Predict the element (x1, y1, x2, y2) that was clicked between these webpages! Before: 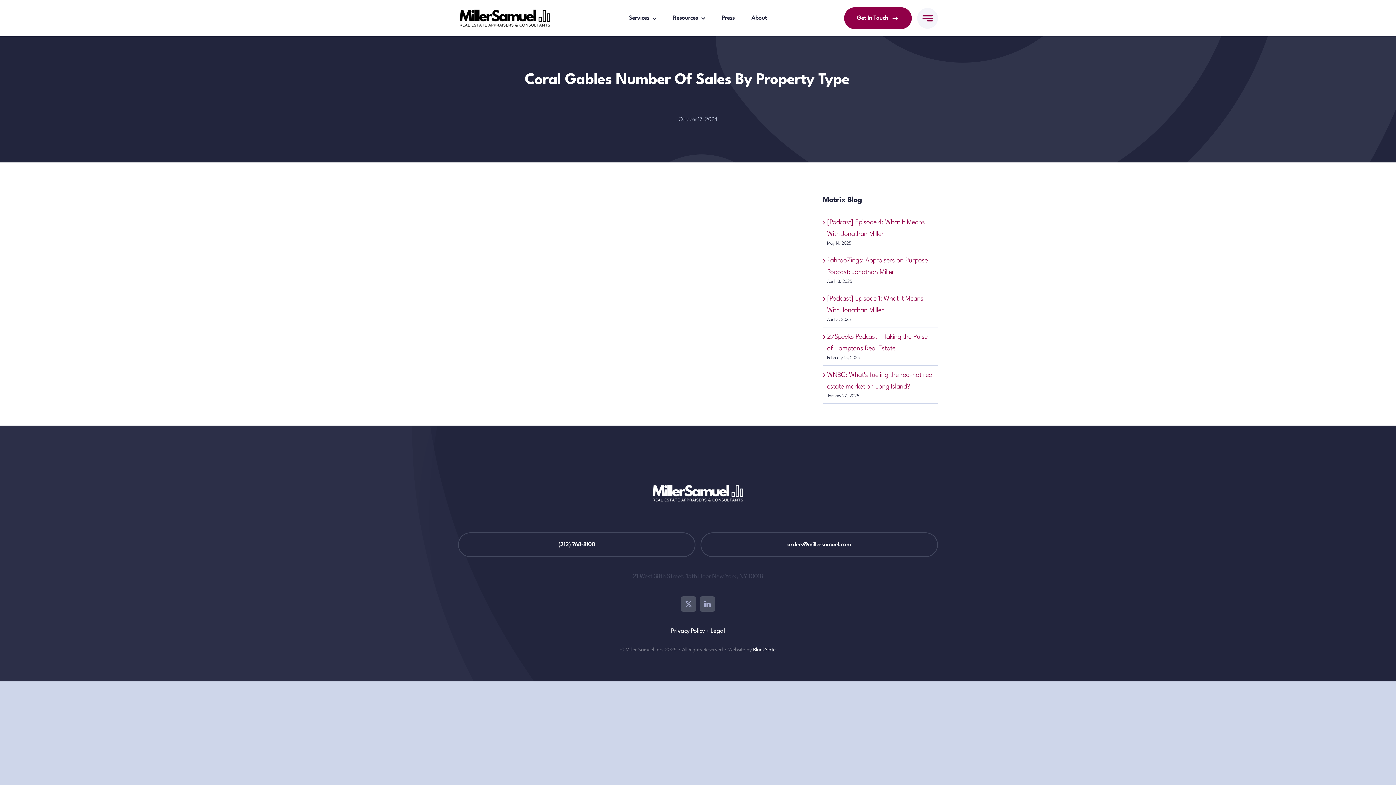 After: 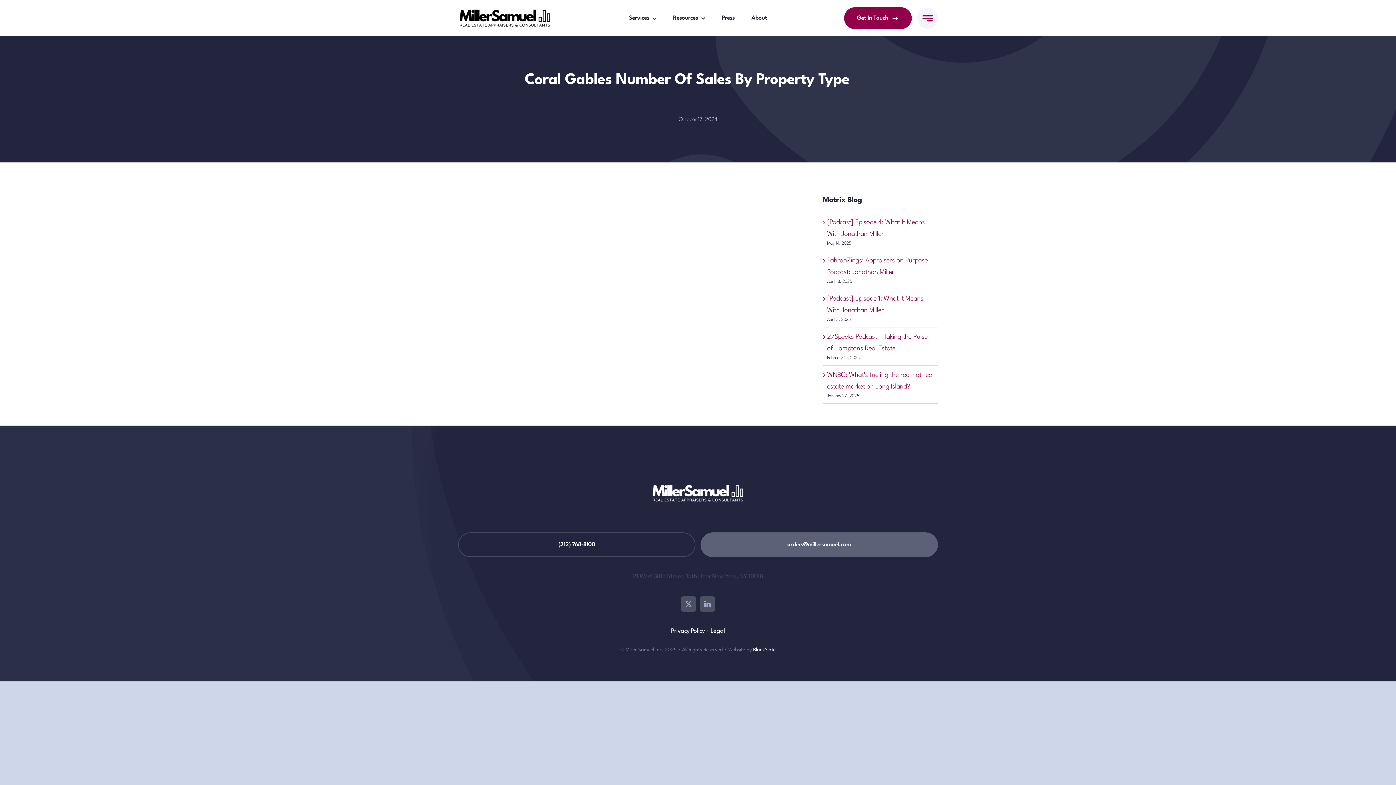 Action: label: orders@millersamuel.com bbox: (700, 532, 938, 557)